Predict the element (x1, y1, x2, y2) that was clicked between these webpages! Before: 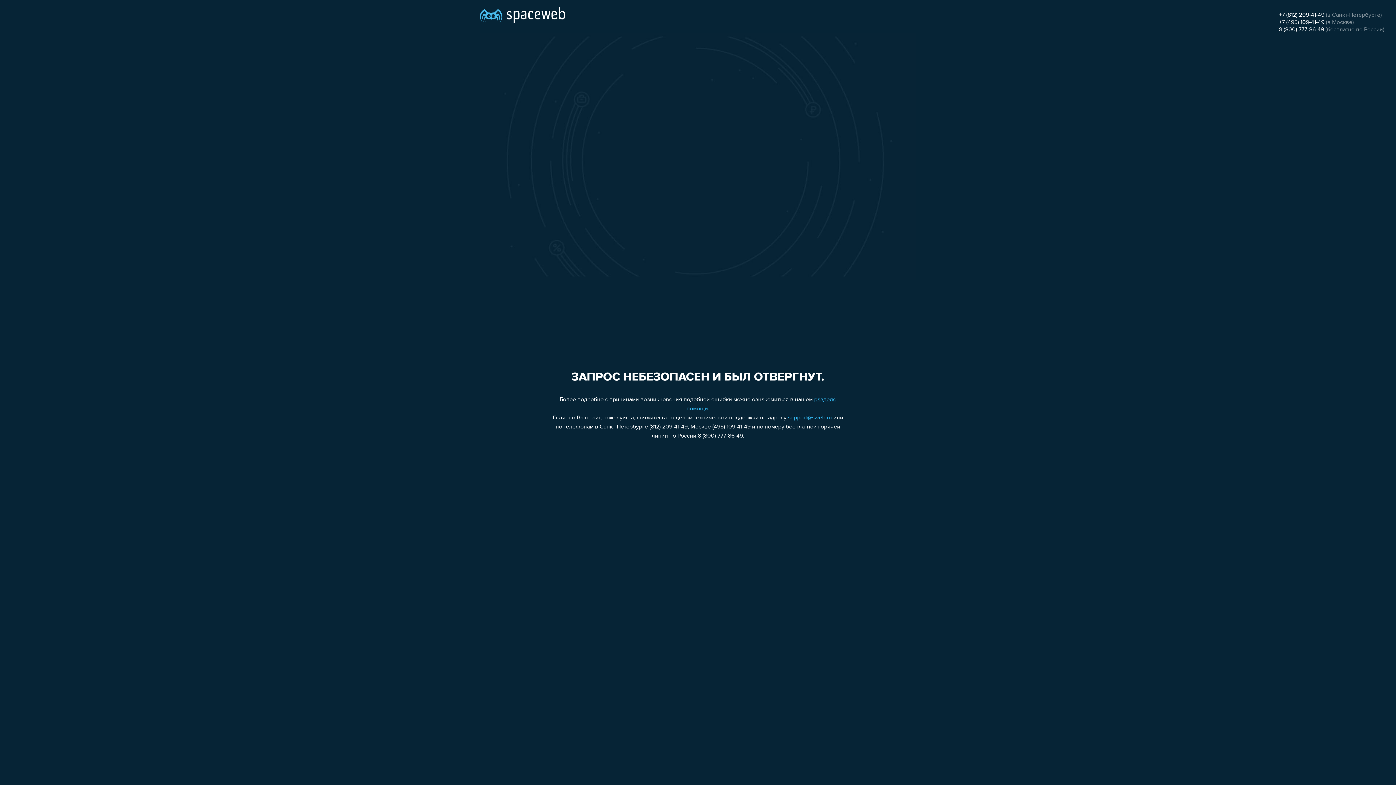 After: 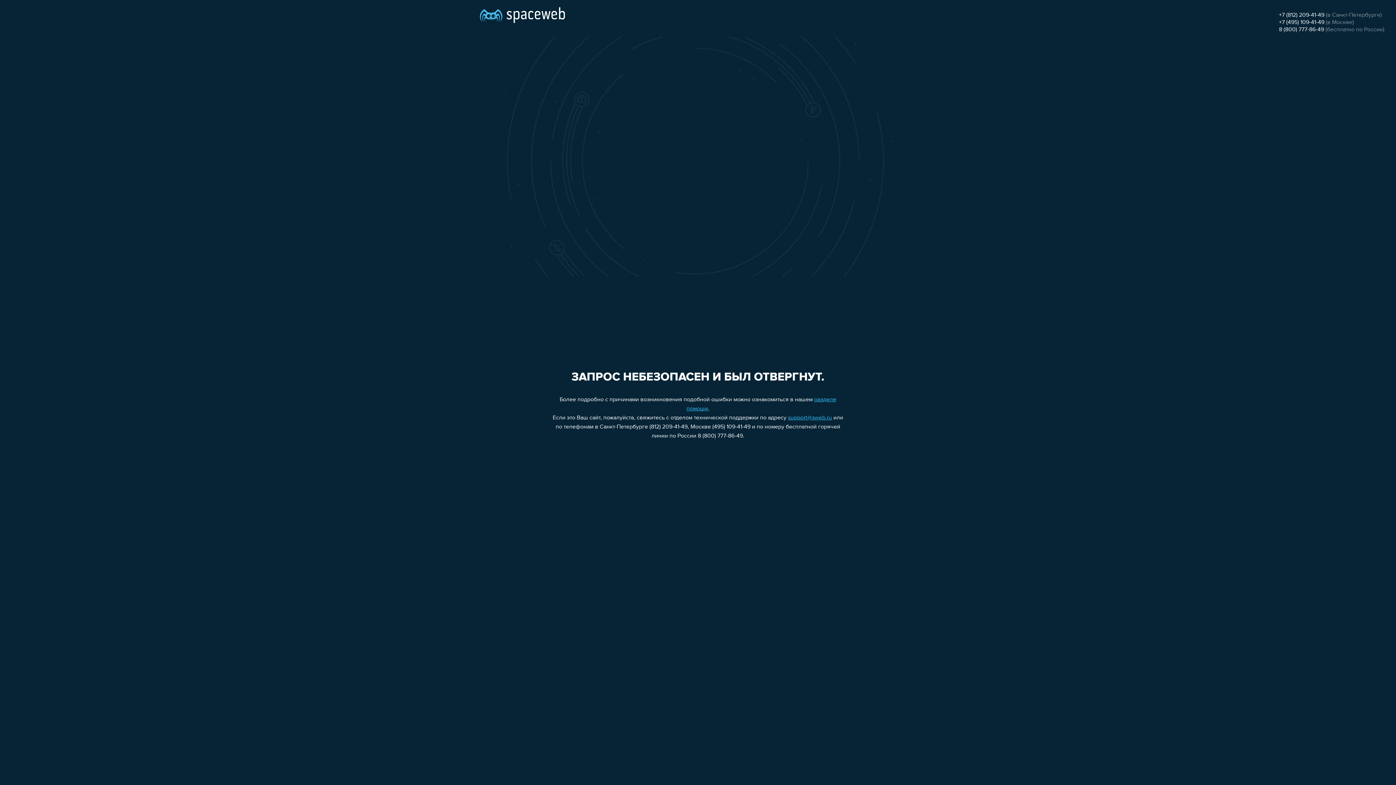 Action: label: 8 (800) 777-86-49 bbox: (1279, 26, 1324, 32)